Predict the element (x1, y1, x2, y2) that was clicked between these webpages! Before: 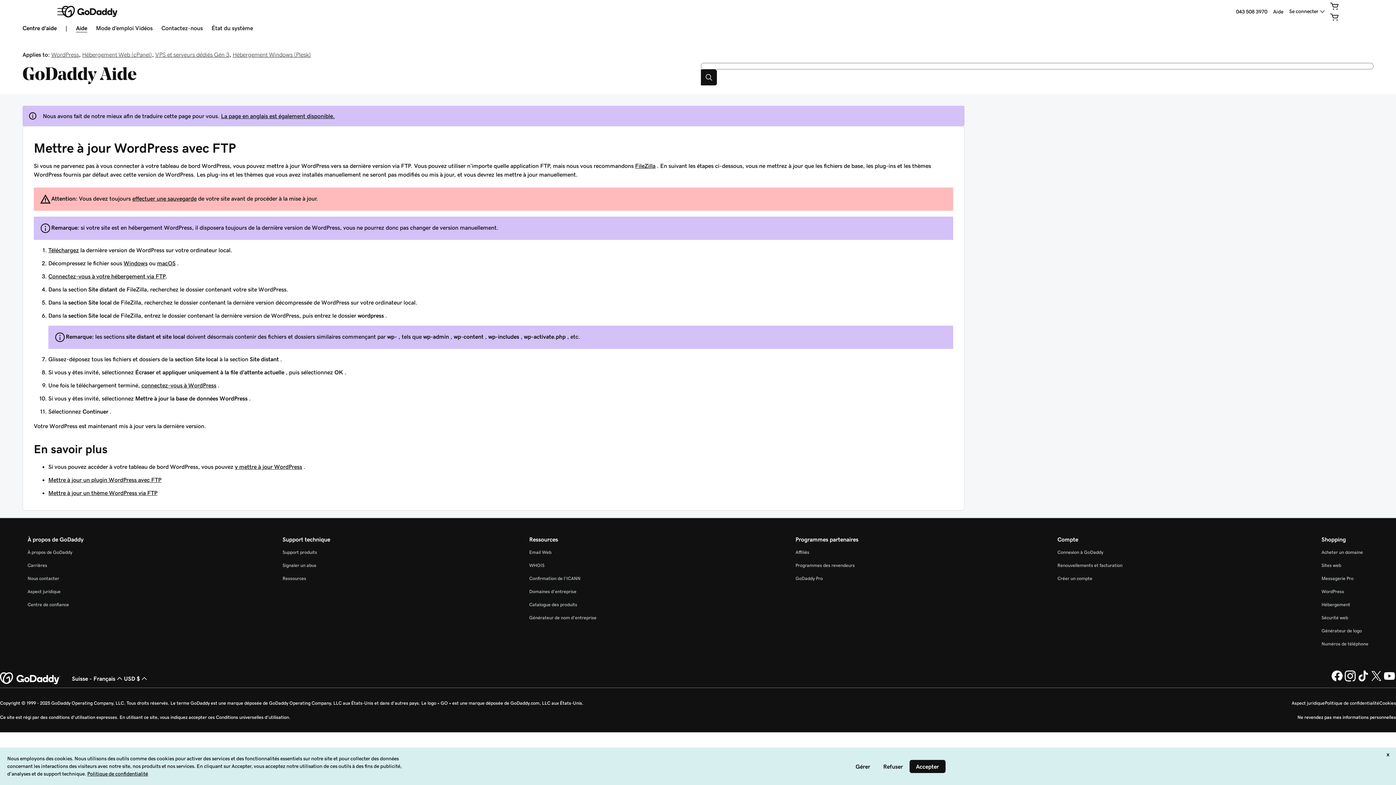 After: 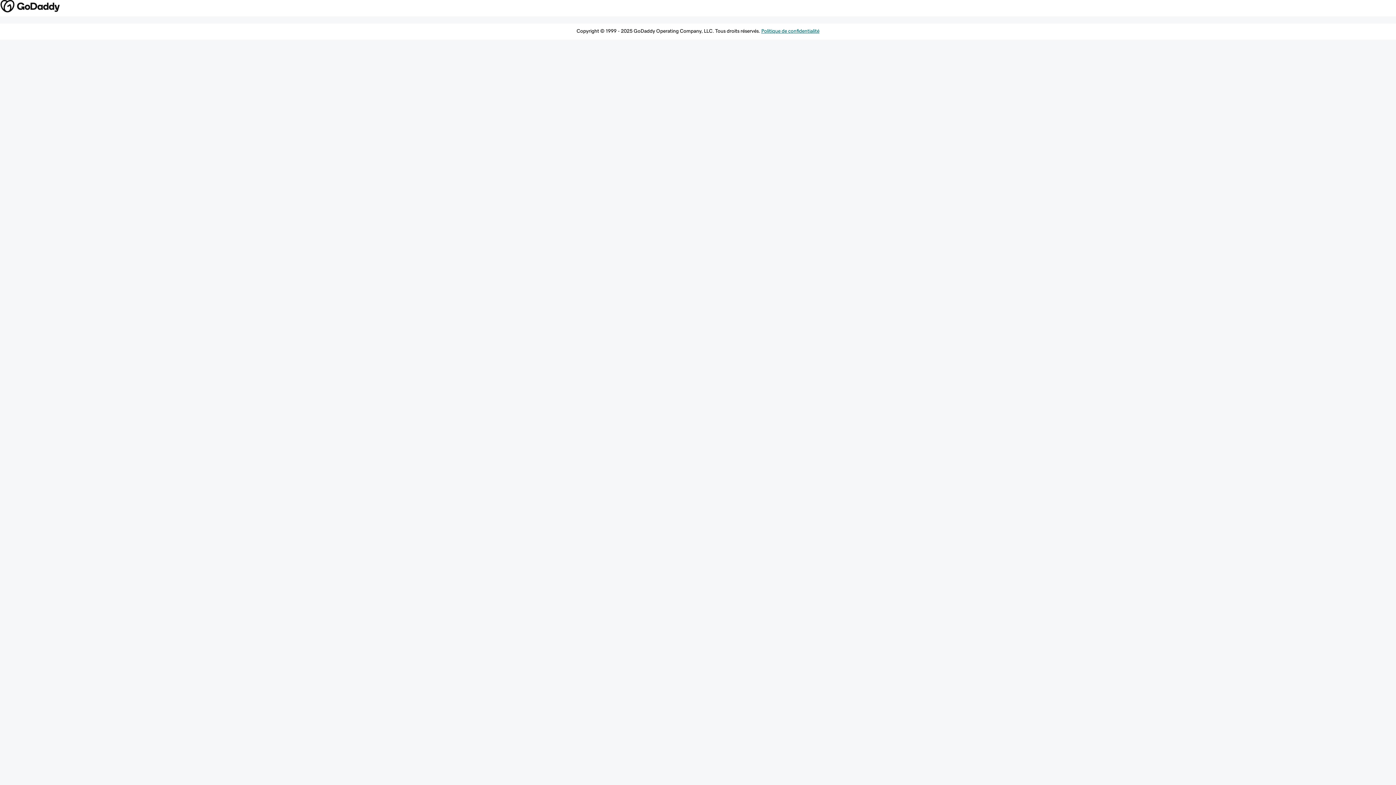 Action: label: Email Web bbox: (529, 550, 551, 554)